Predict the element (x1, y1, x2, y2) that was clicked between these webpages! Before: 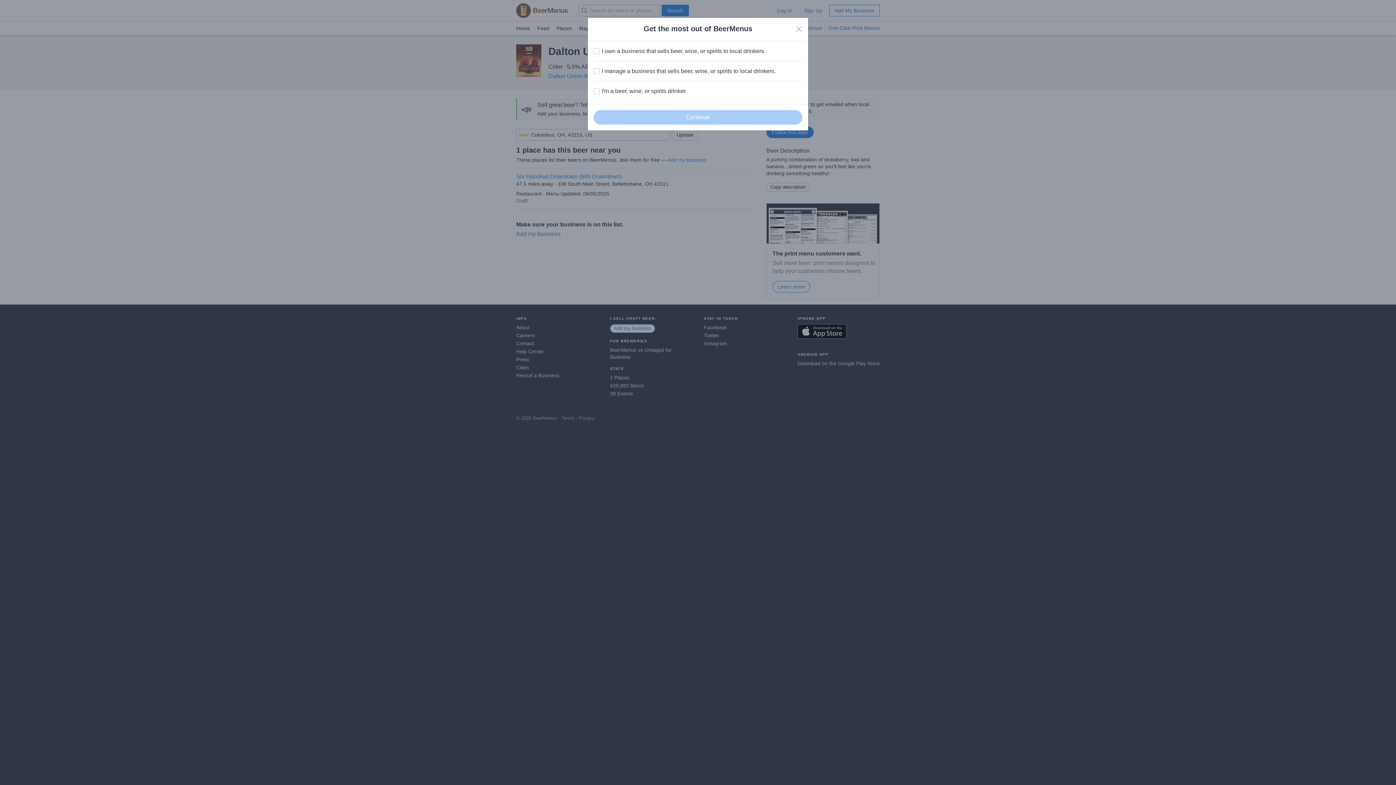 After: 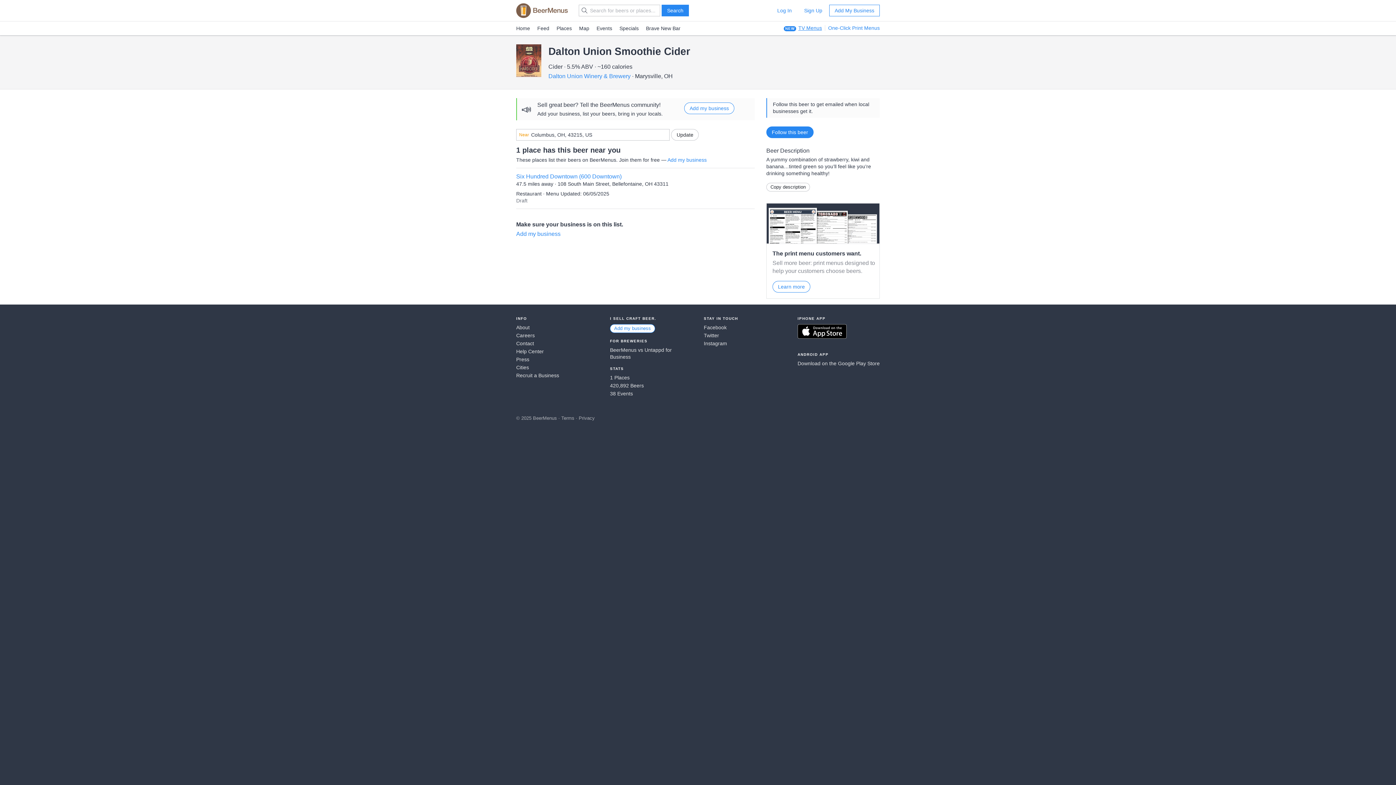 Action: bbox: (796, 25, 802, 32) label: Close